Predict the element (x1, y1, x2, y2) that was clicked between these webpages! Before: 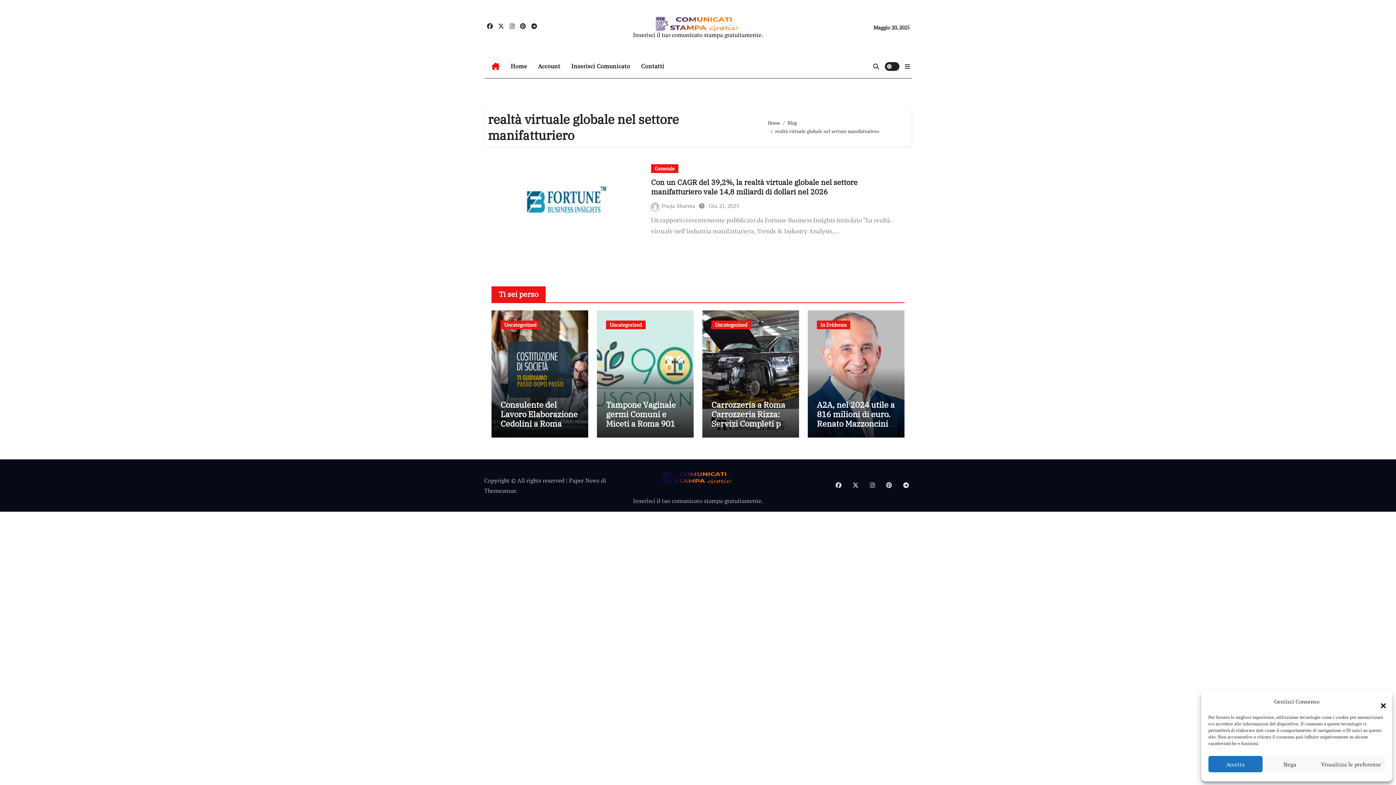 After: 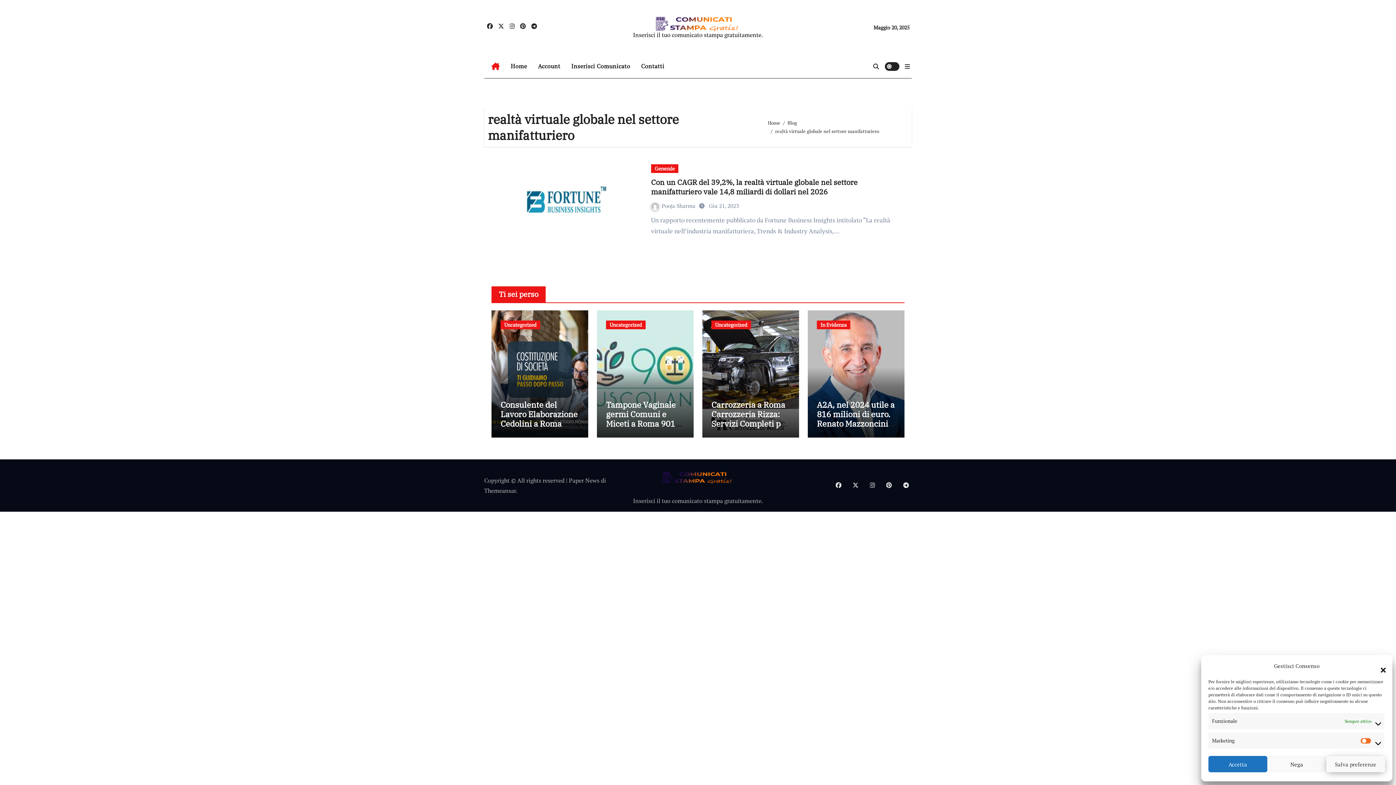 Action: bbox: (1317, 756, 1385, 772) label: Visualizza le preferenze